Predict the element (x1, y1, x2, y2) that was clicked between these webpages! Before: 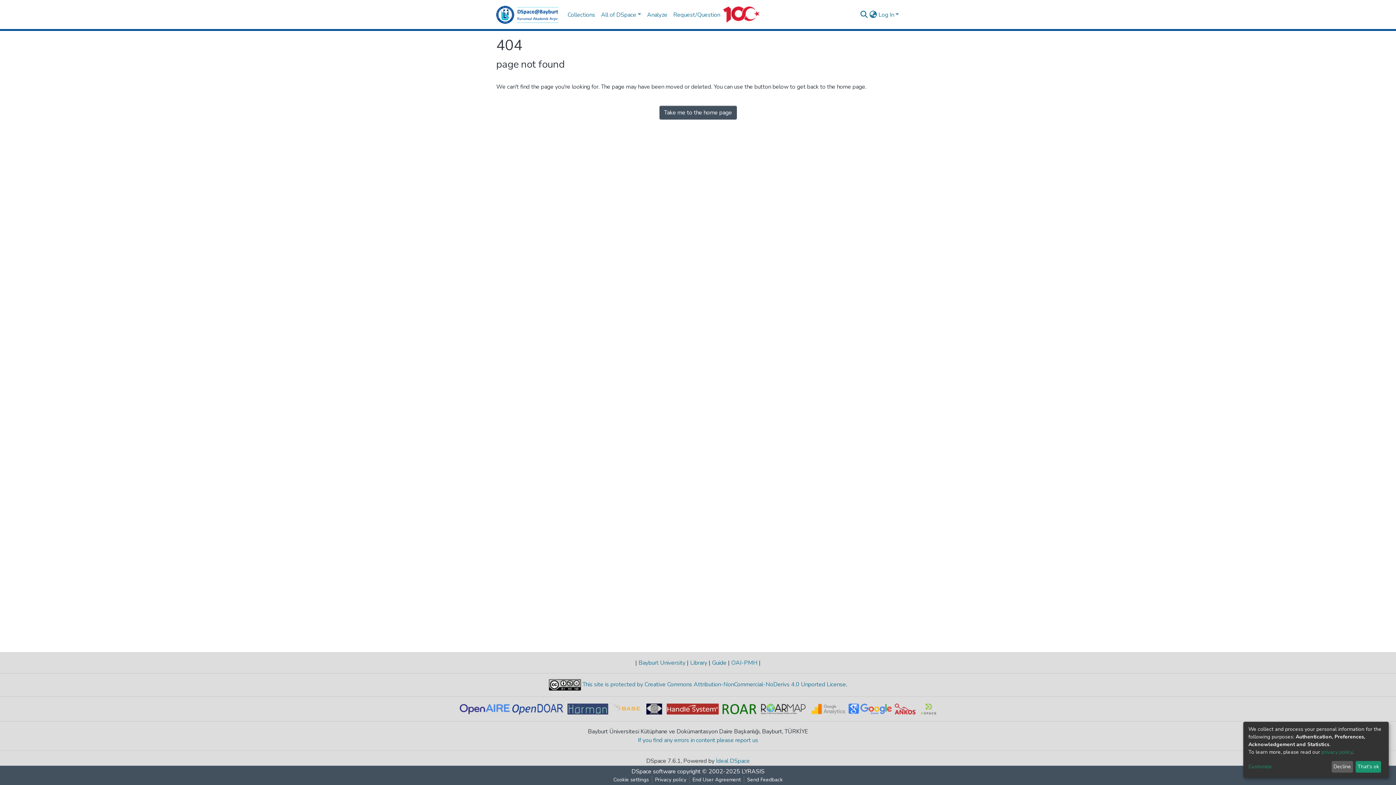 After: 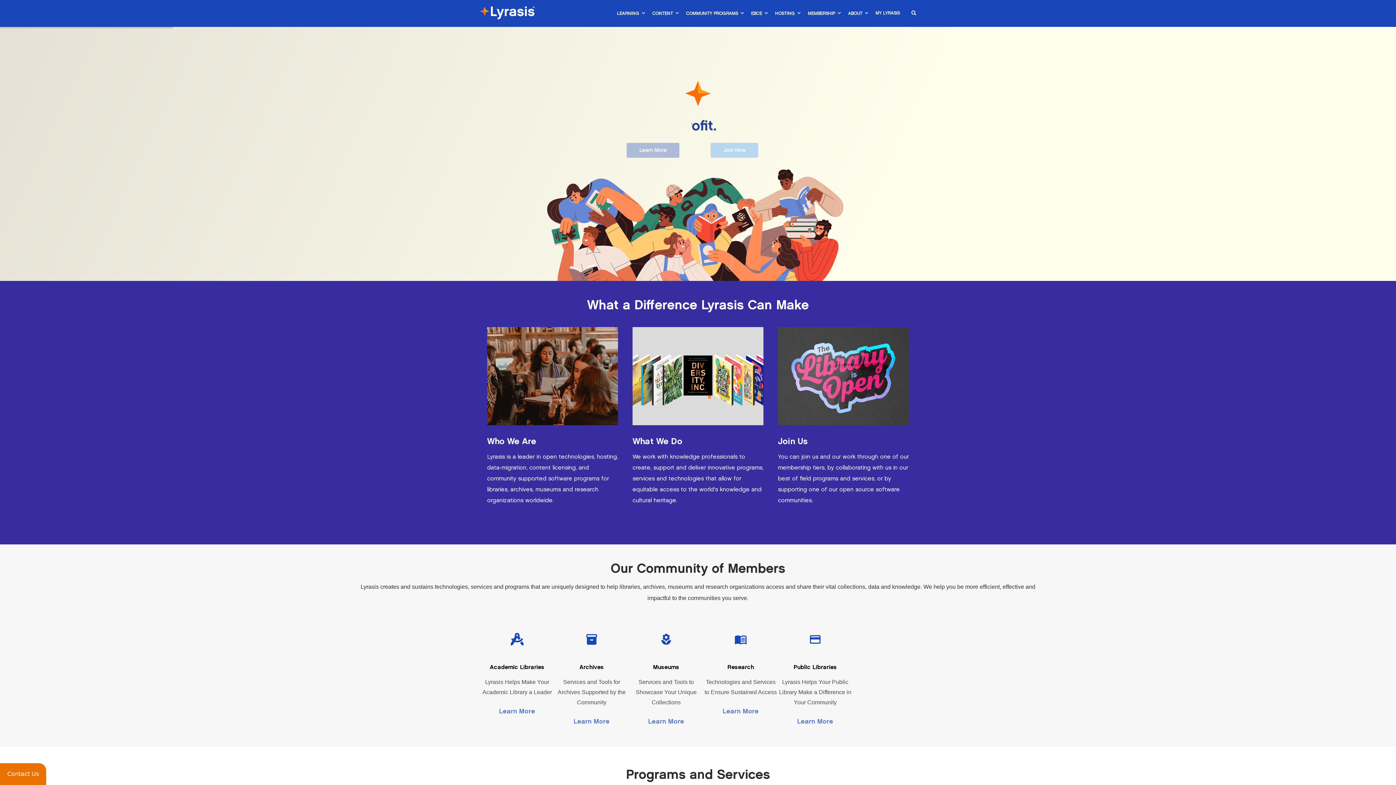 Action: bbox: (741, 768, 764, 776) label: LYRASIS